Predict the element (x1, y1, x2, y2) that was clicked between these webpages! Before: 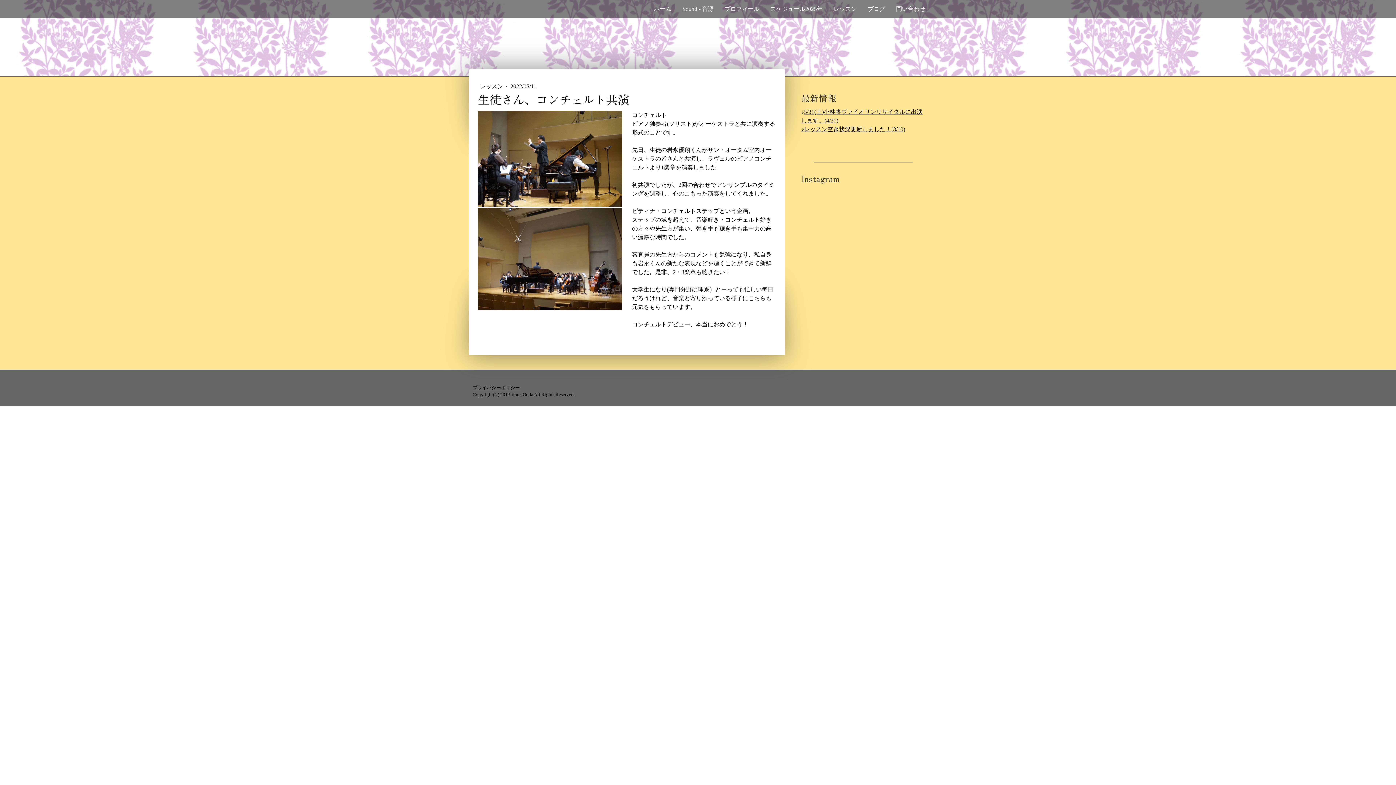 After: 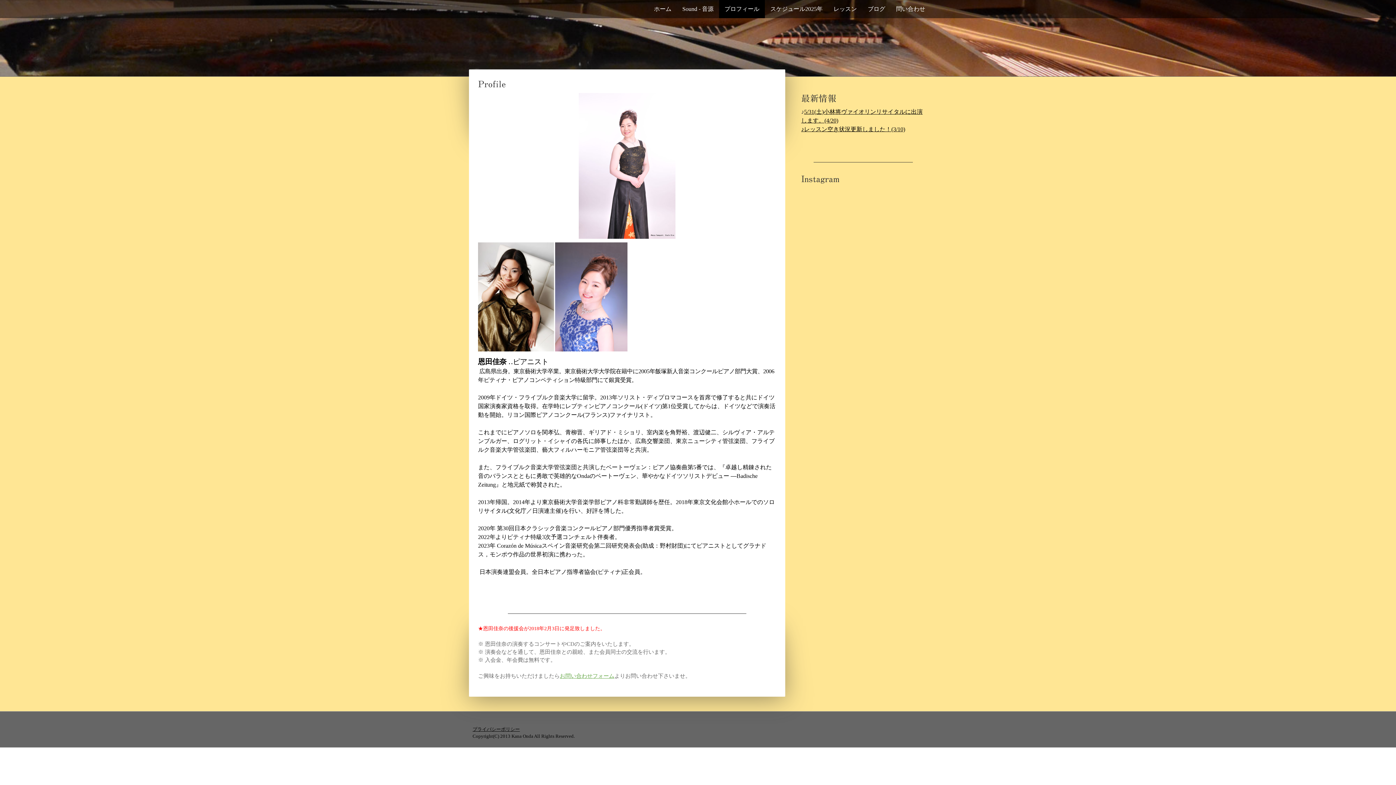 Action: bbox: (719, 0, 765, 18) label: プロフィール